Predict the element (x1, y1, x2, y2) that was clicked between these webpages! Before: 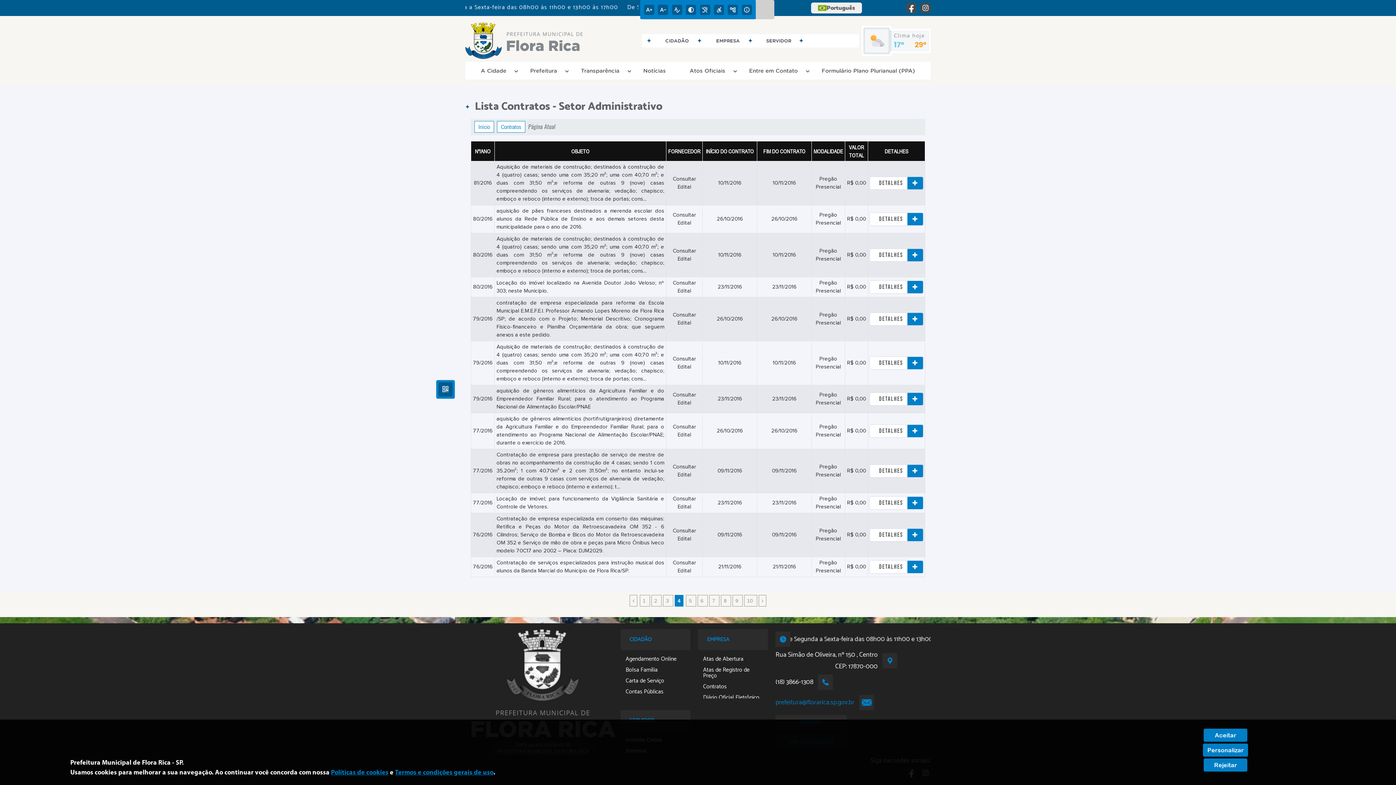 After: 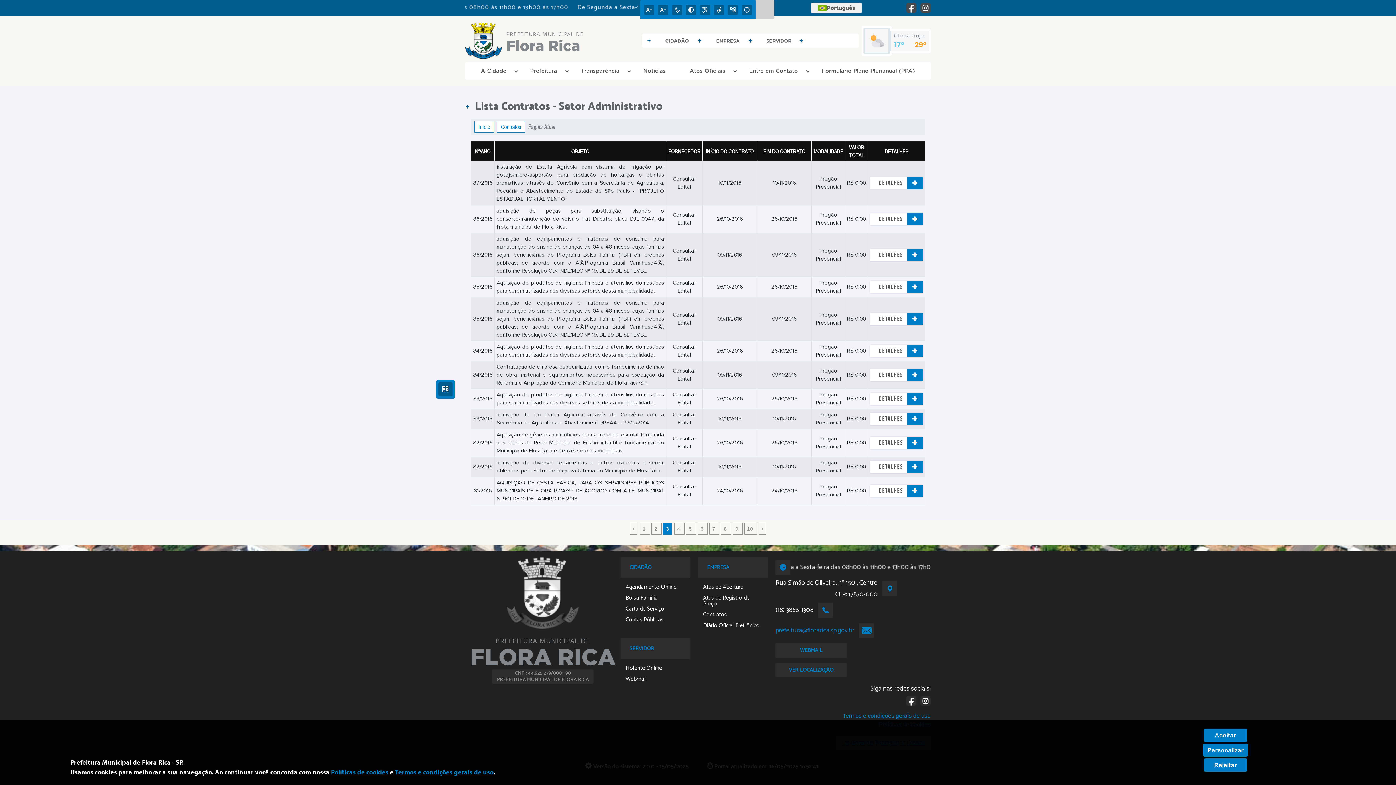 Action: label: 3  bbox: (663, 595, 673, 606)